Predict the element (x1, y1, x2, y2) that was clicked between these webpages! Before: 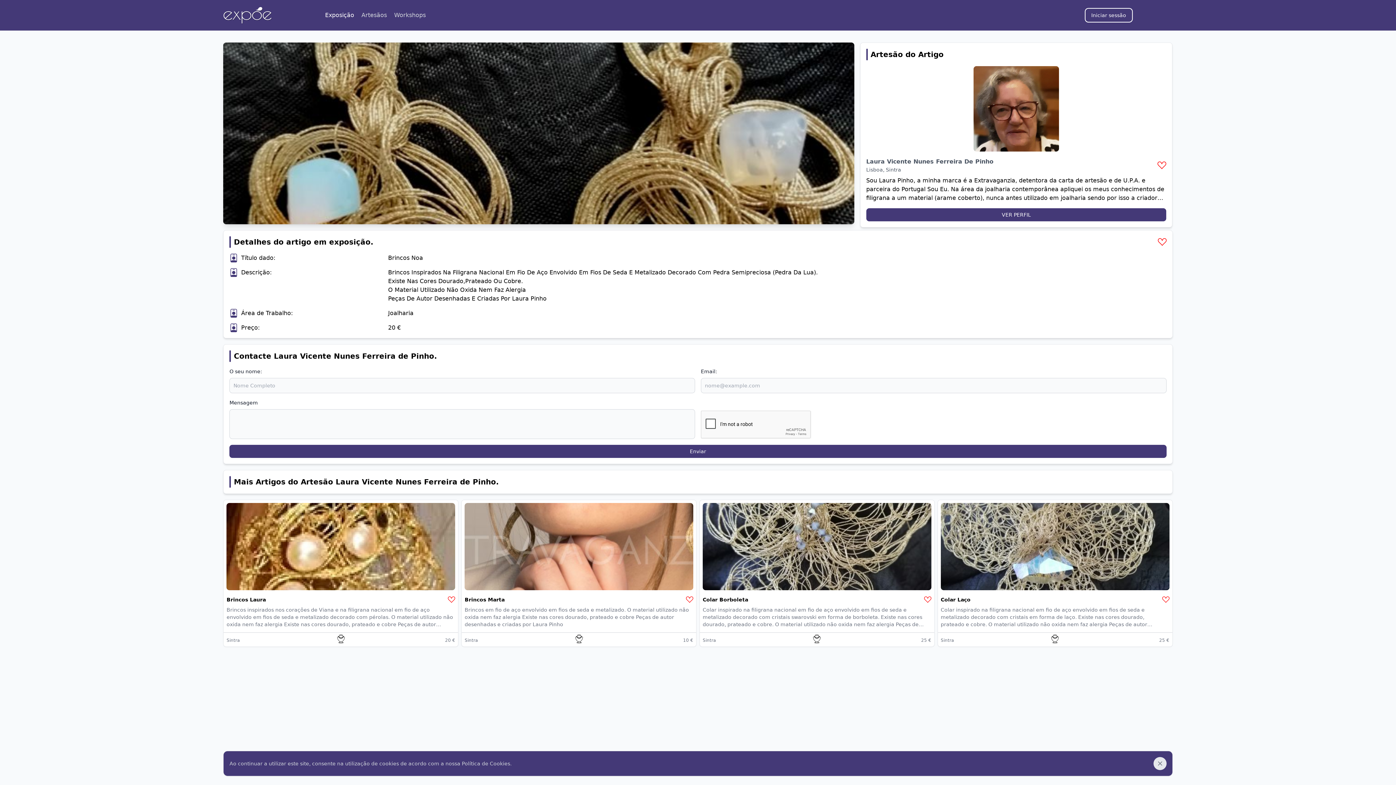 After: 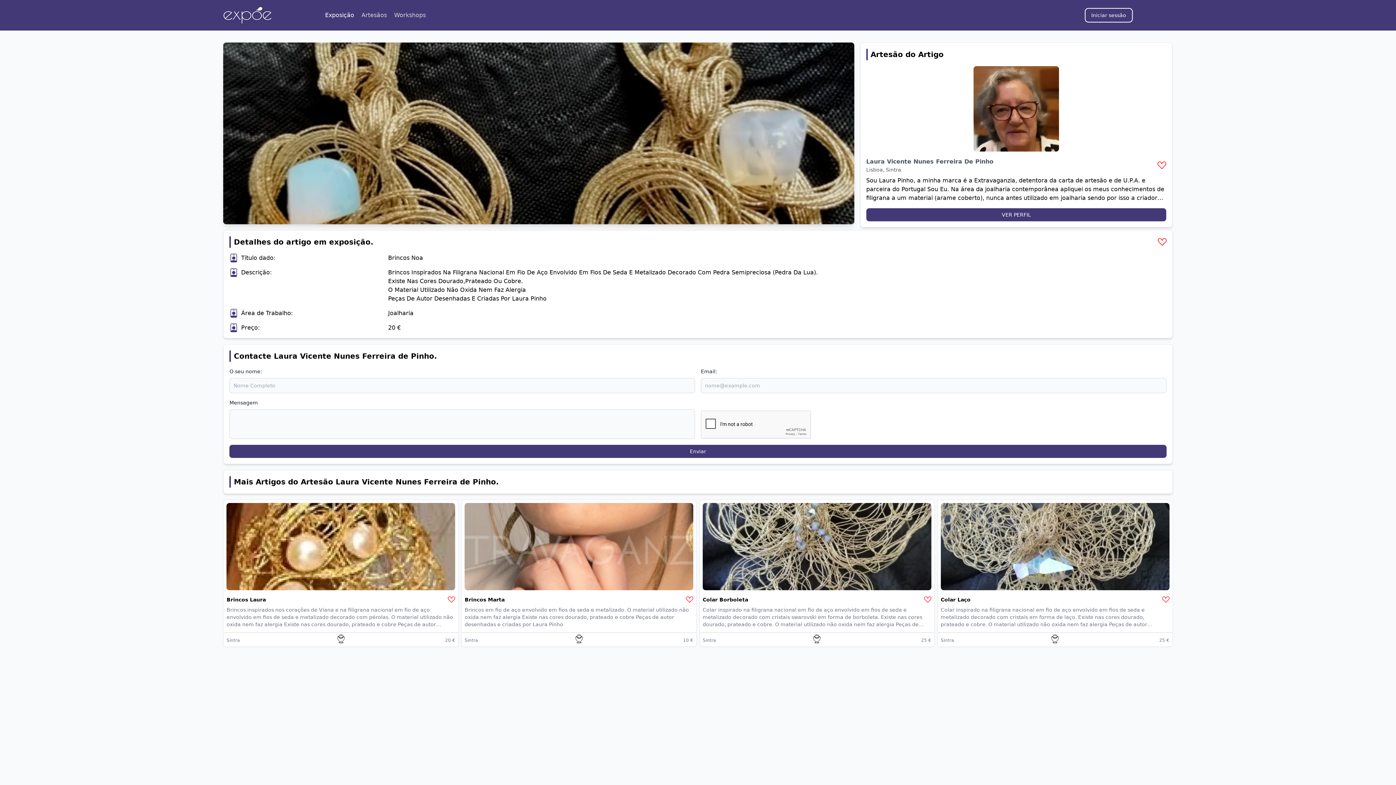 Action: bbox: (1153, 757, 1166, 770) label: Dismiss